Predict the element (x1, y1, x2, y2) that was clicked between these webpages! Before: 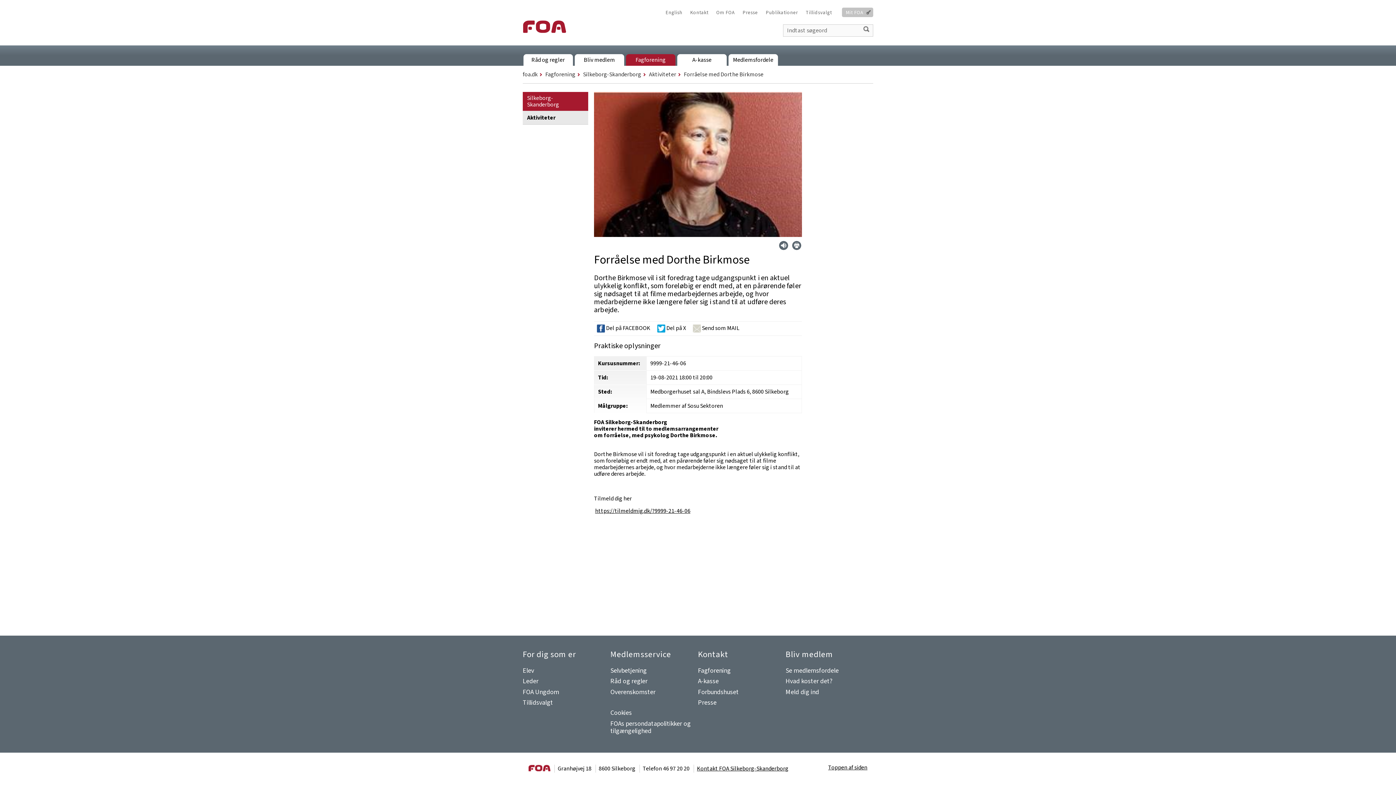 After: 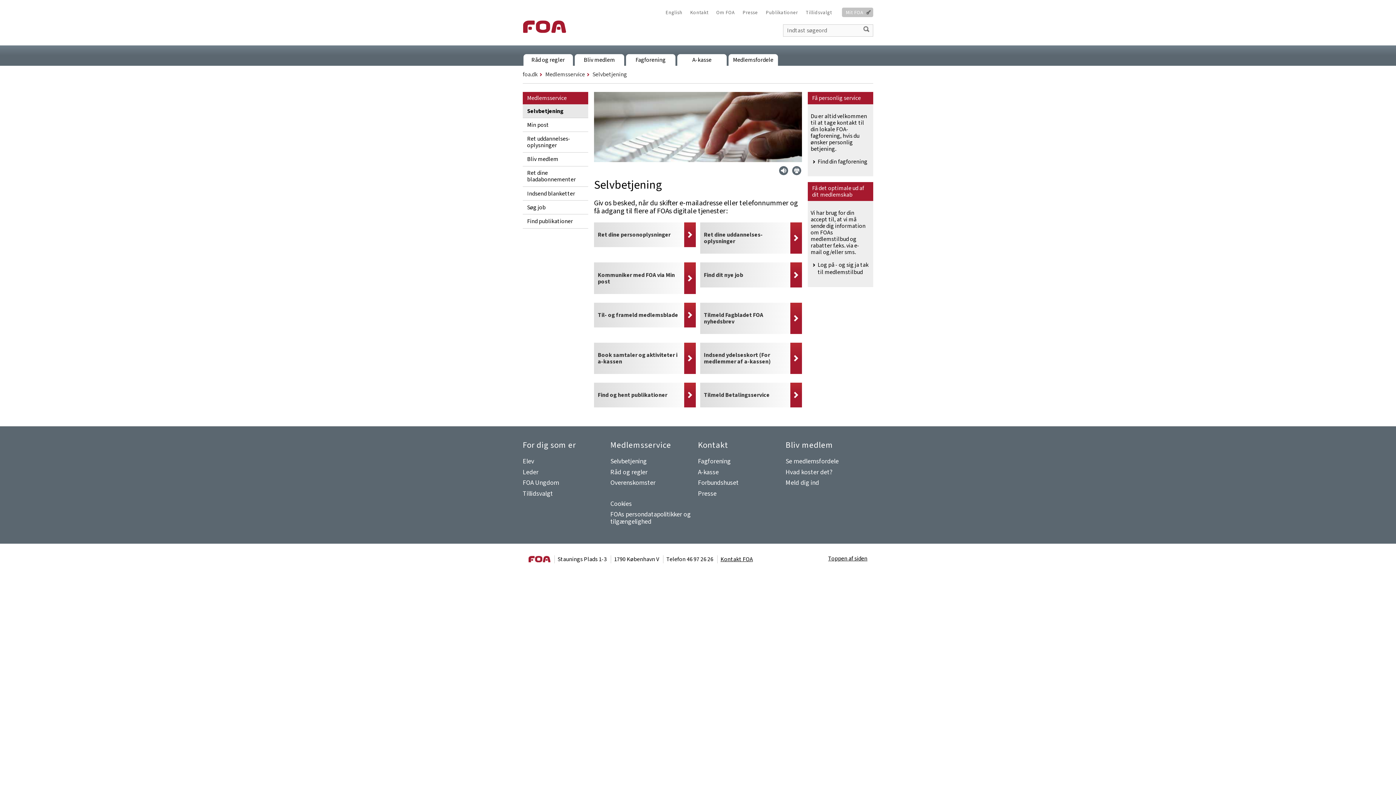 Action: bbox: (610, 666, 646, 675) label: Selvbetjening